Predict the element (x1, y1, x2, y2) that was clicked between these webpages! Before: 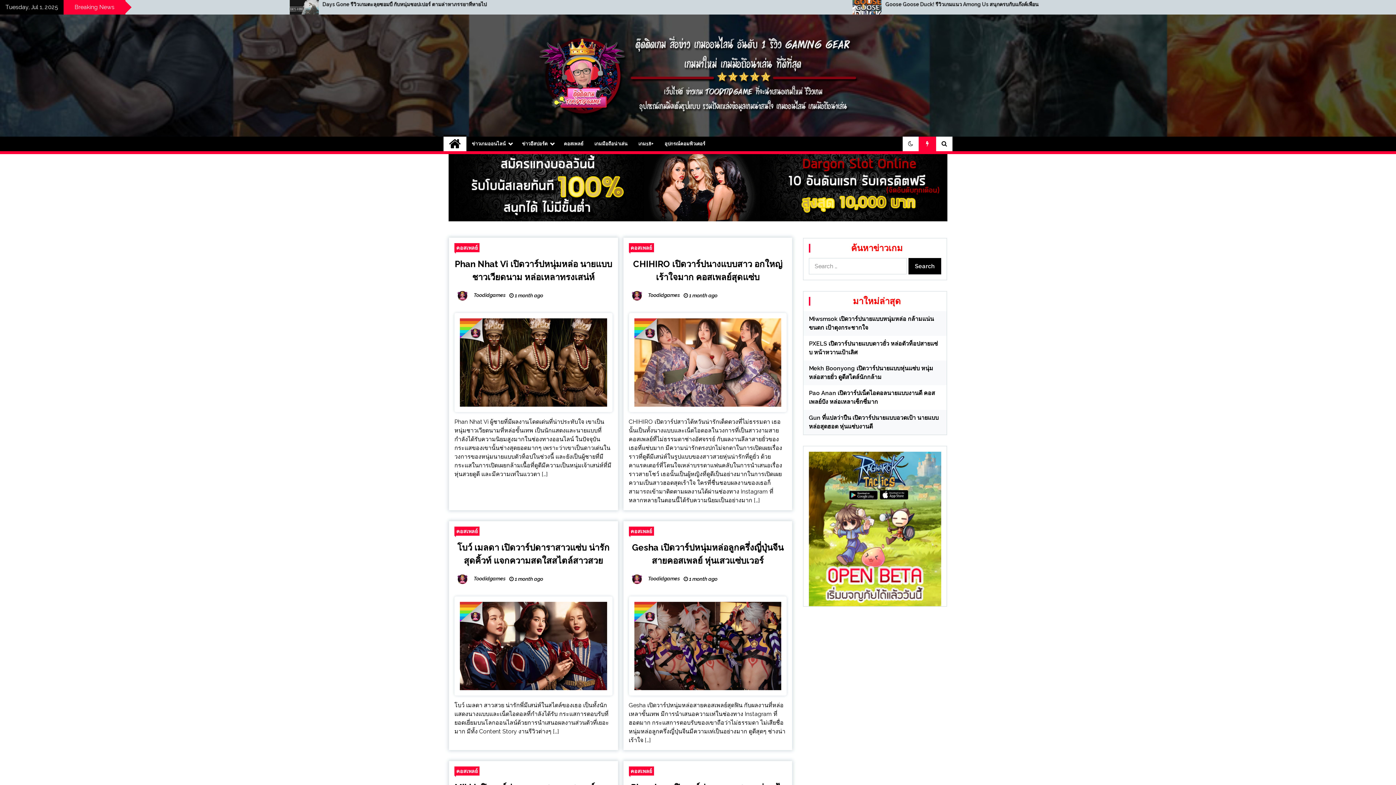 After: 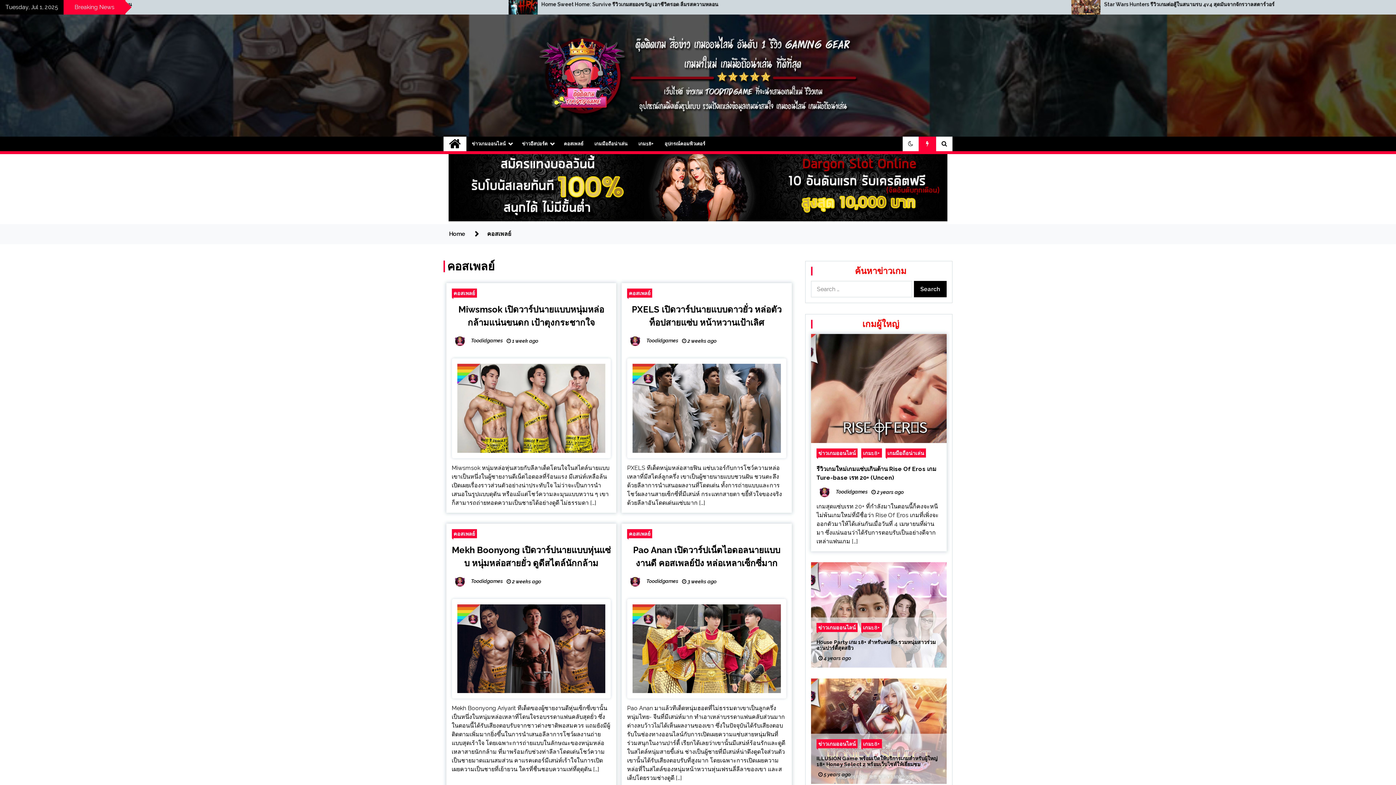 Action: bbox: (454, 766, 479, 775) label: คอสเพลย์